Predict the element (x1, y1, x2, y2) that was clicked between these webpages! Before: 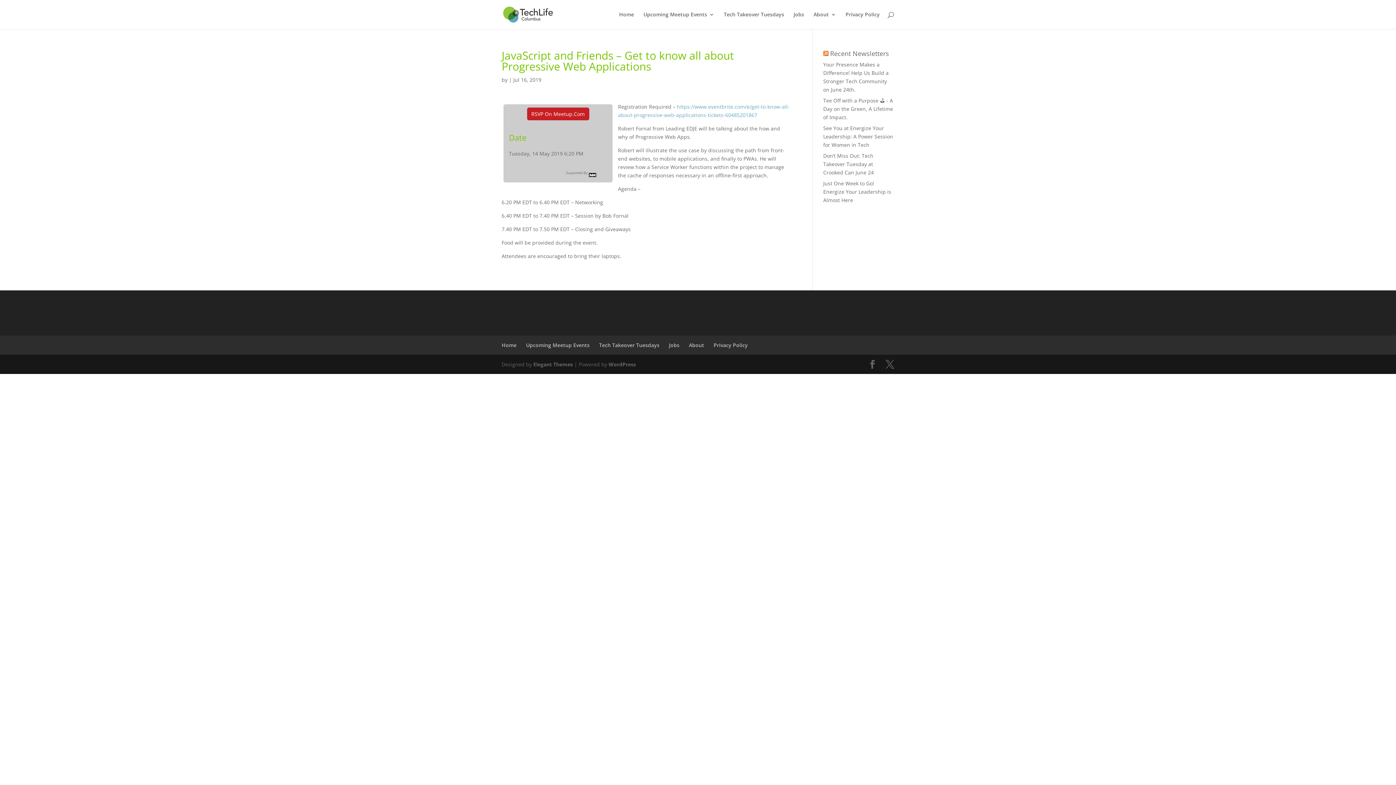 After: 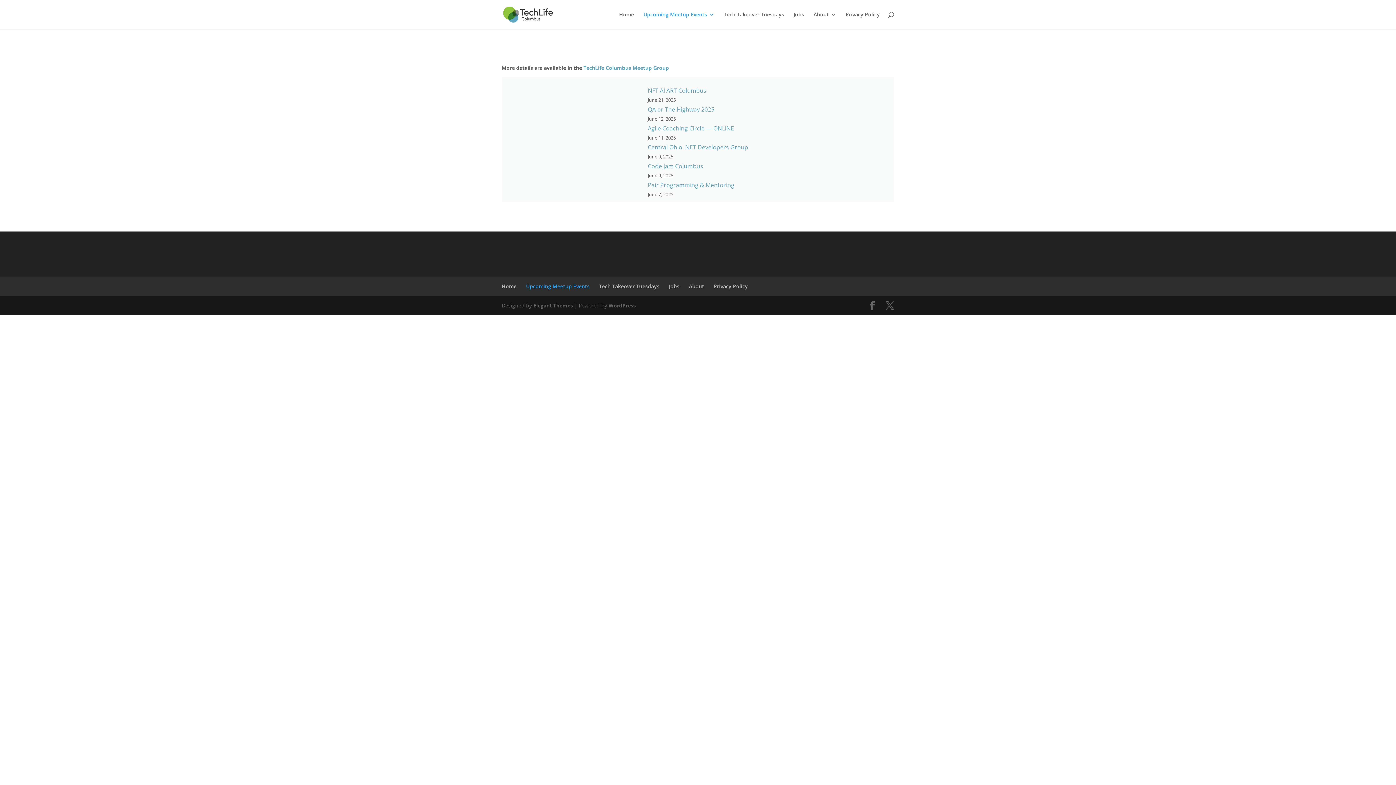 Action: bbox: (526, 341, 589, 348) label: Upcoming Meetup Events